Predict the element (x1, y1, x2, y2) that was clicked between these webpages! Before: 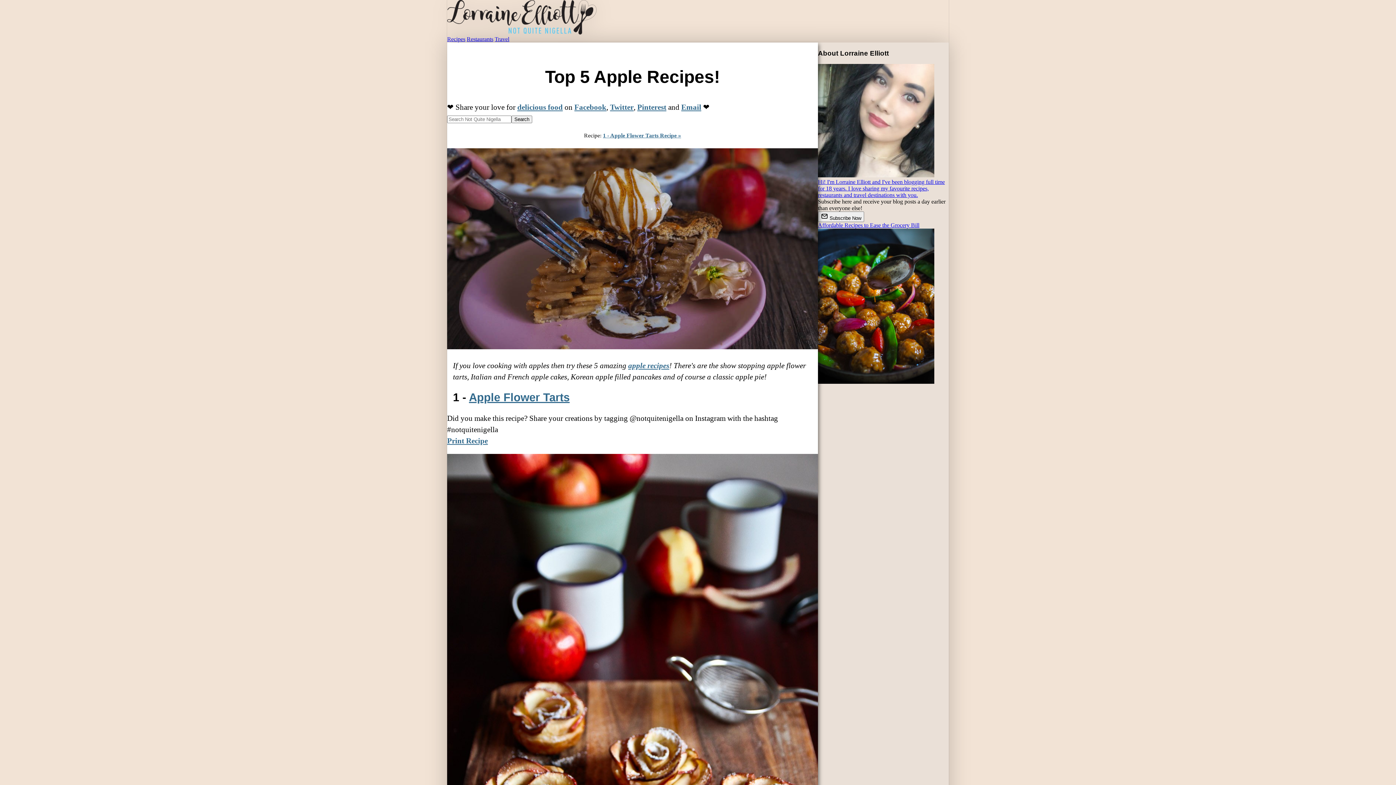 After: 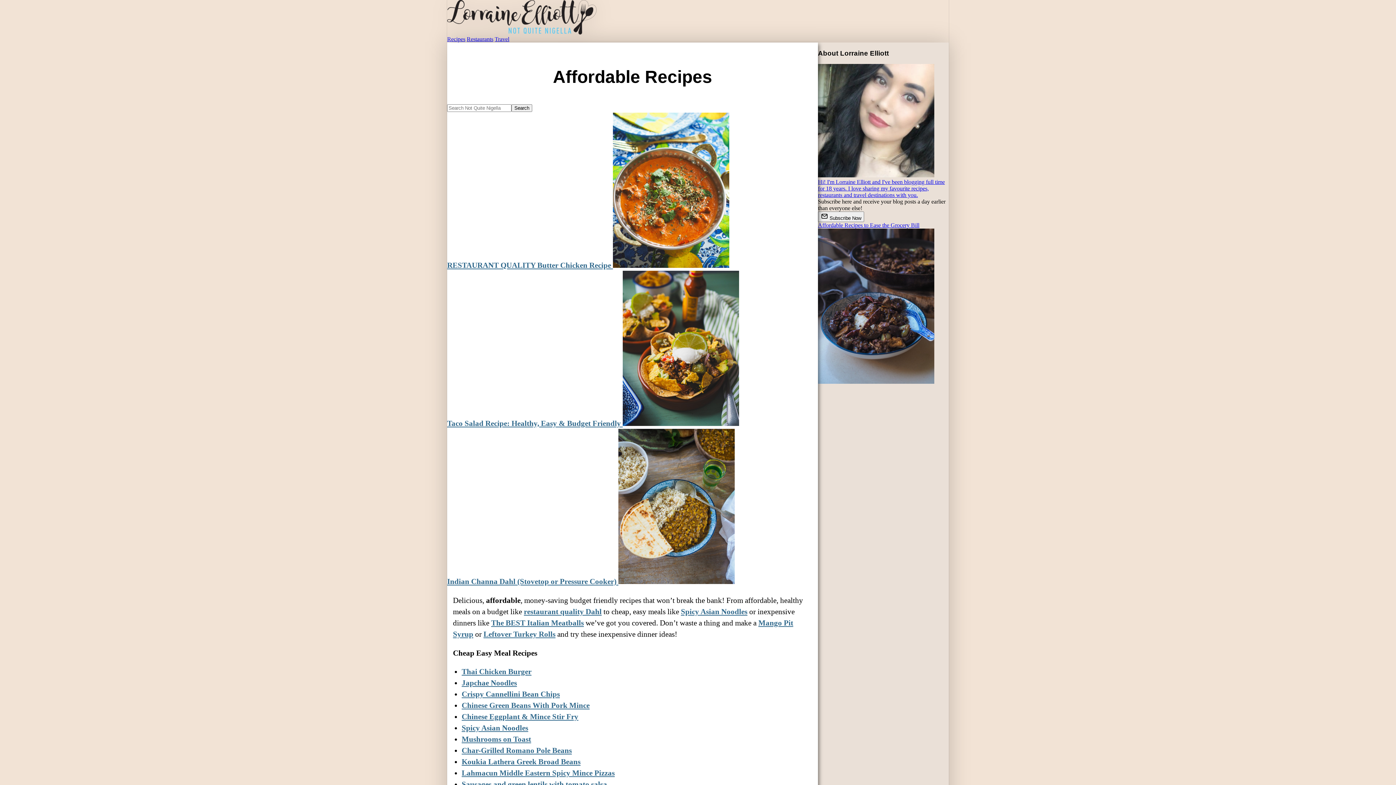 Action: bbox: (818, 222, 934, 385) label: Affordable Recipes to Ease the Grocery Bill 